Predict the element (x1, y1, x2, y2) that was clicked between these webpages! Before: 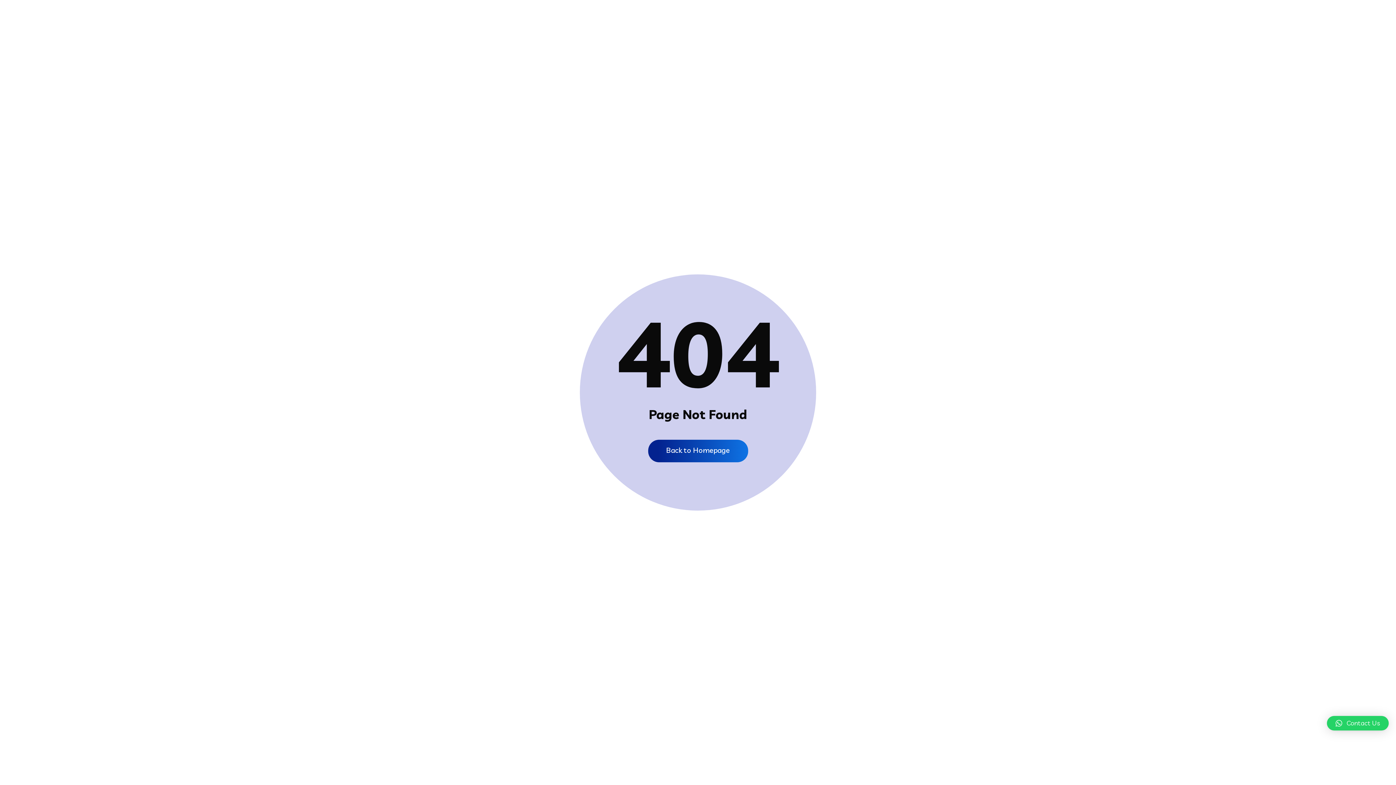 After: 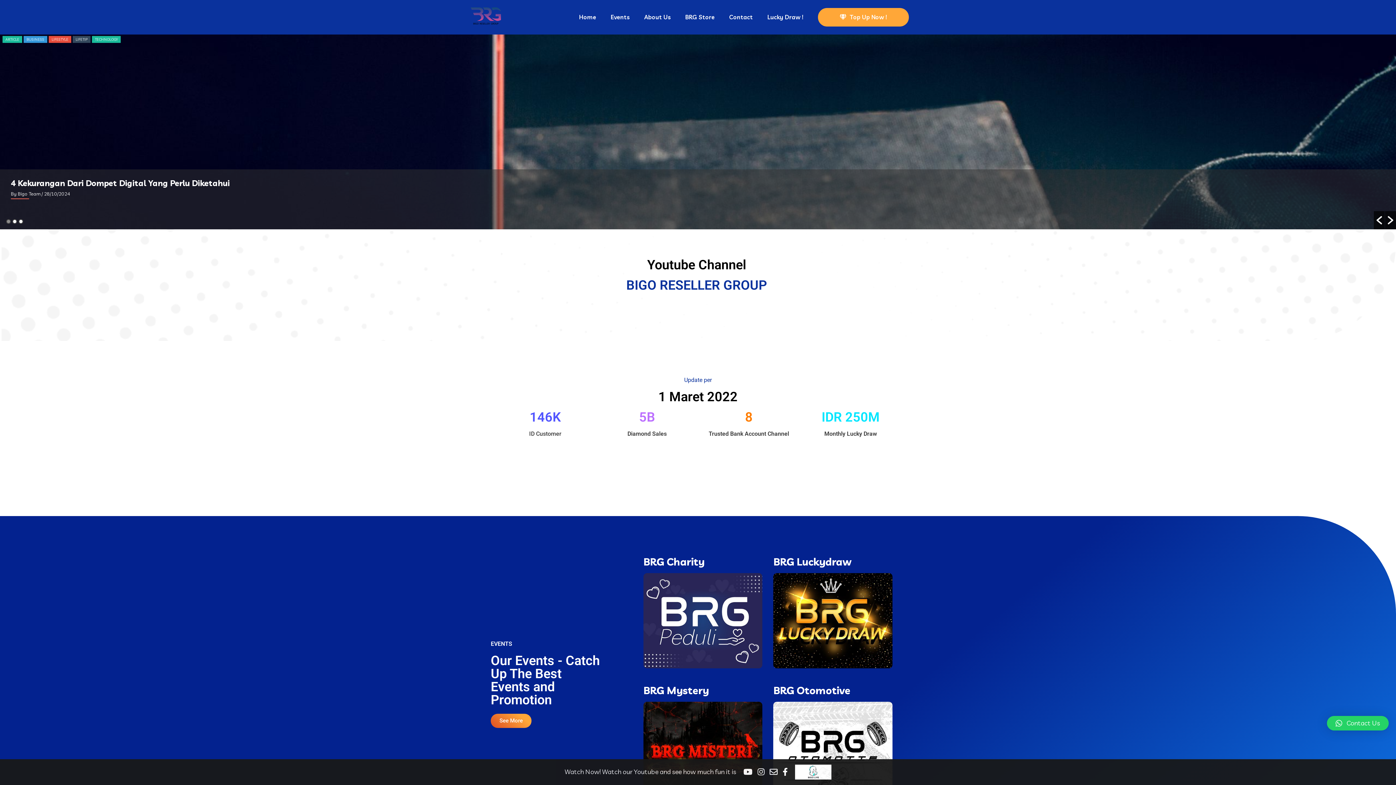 Action: bbox: (648, 440, 748, 462) label: Back to Homepage